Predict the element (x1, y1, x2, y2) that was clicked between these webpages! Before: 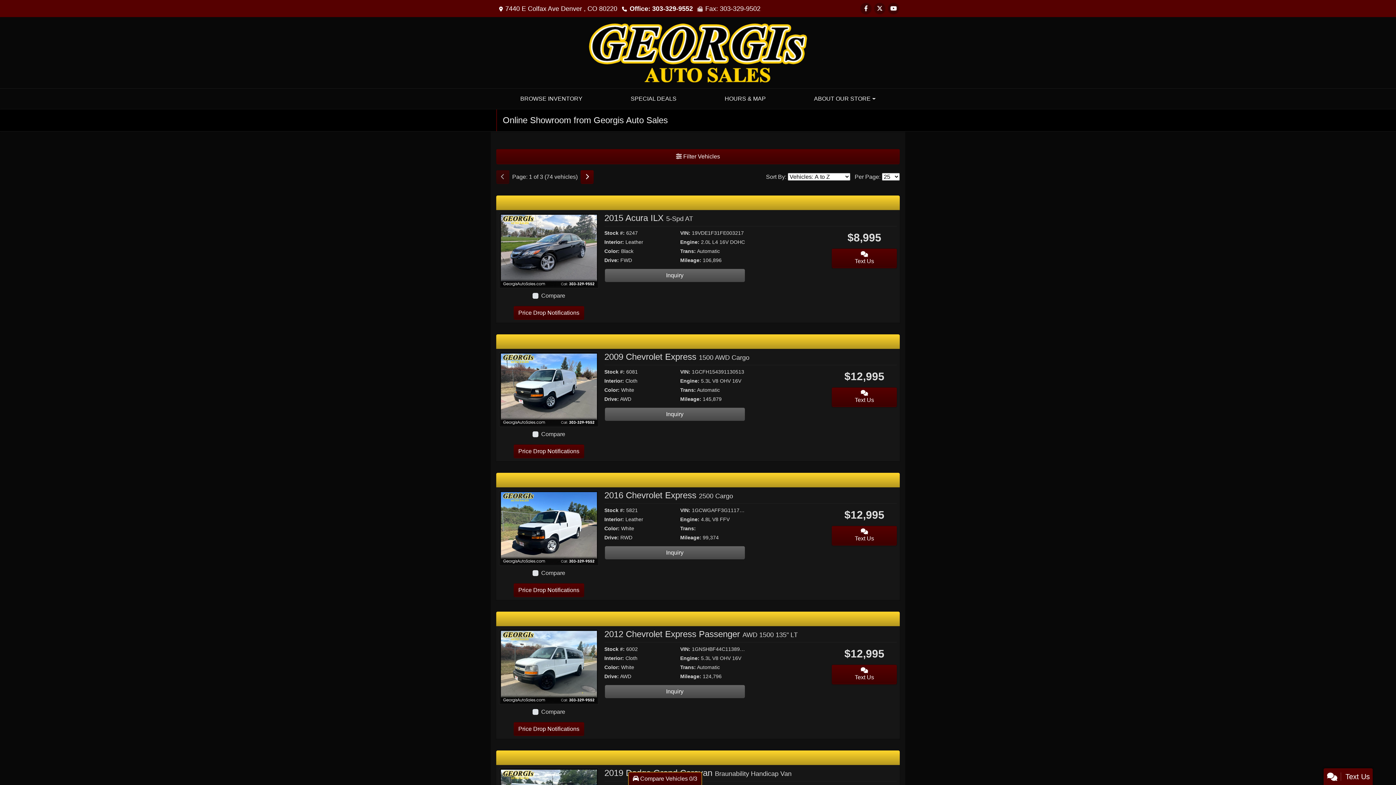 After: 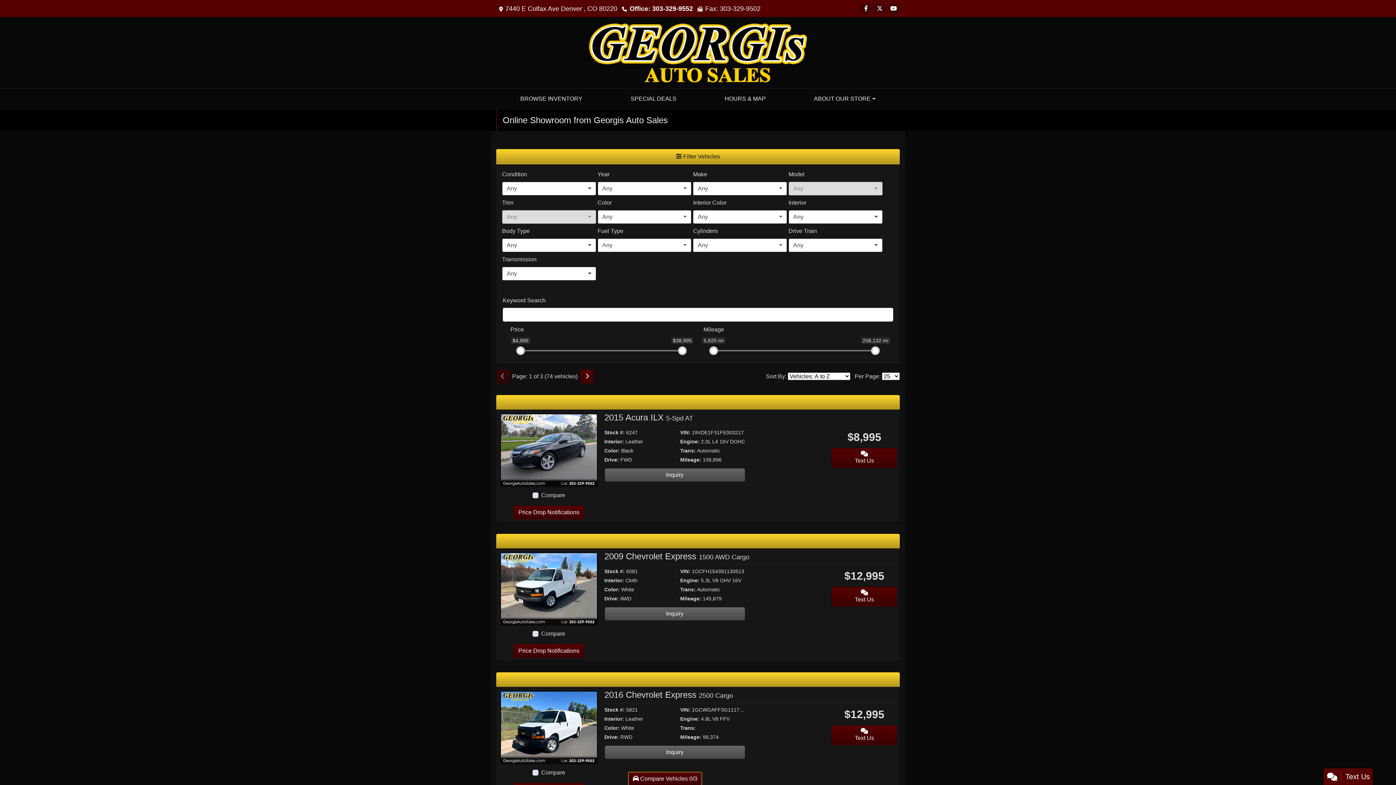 Action: bbox: (496, 149, 900, 164) label:  Filter Vehicles